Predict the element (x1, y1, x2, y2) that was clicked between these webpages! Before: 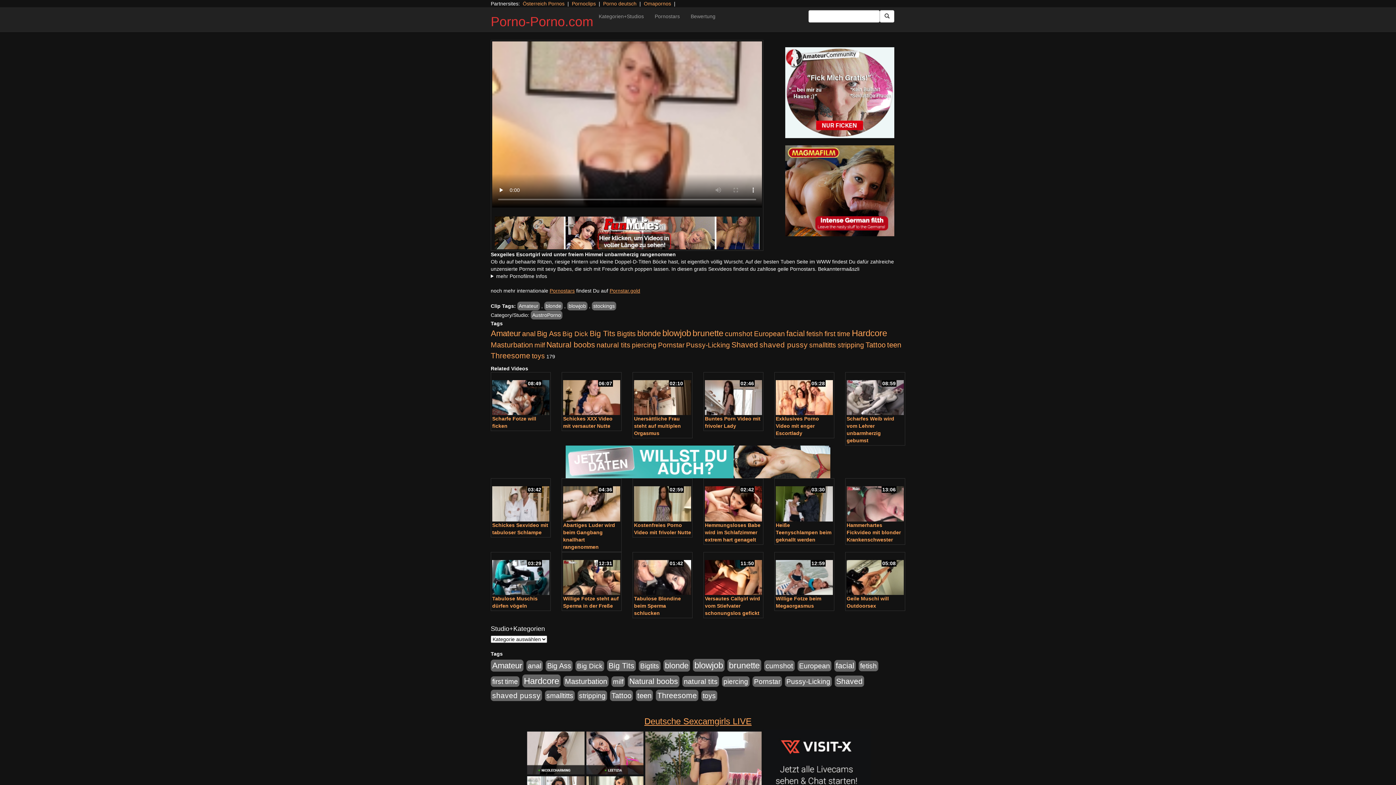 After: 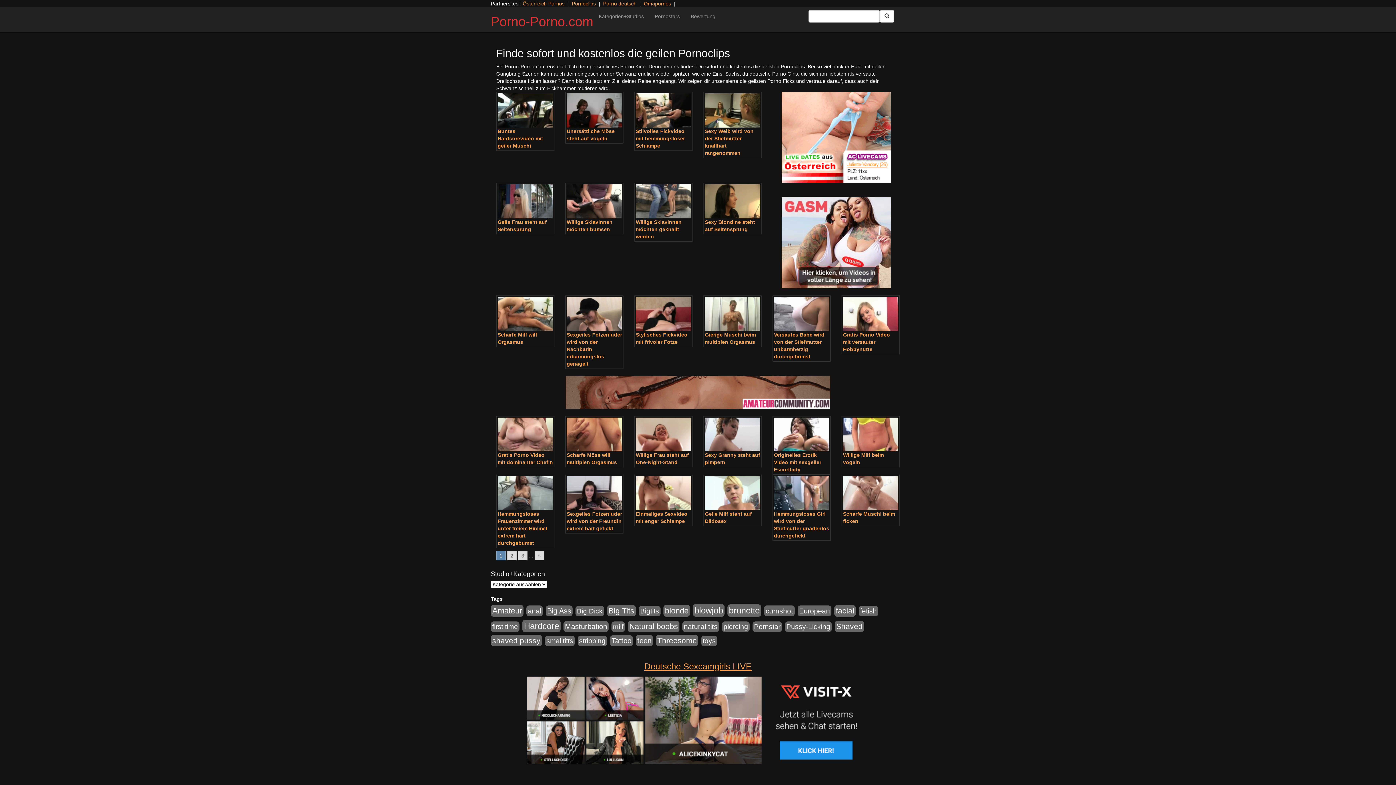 Action: label: stripping (865 Einträge) bbox: (837, 341, 864, 348)